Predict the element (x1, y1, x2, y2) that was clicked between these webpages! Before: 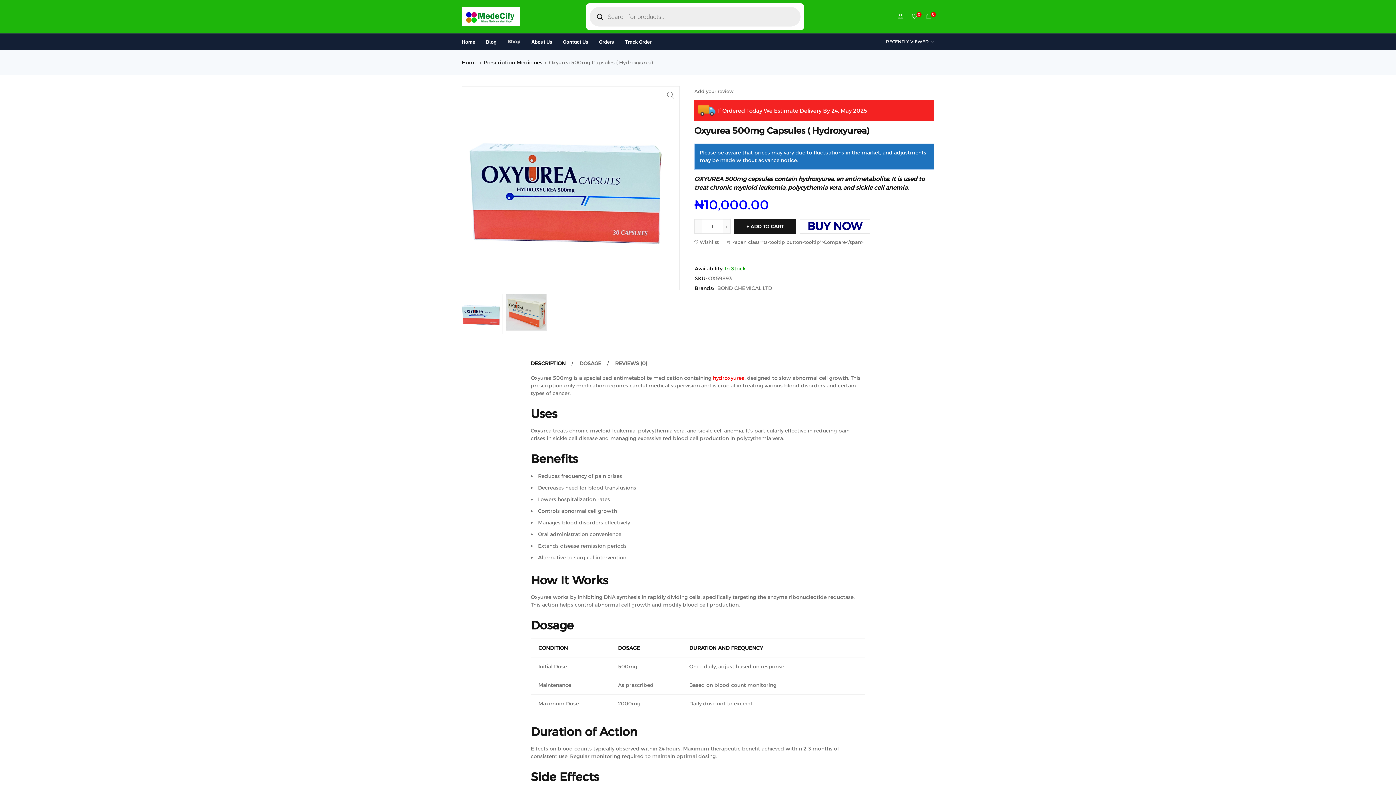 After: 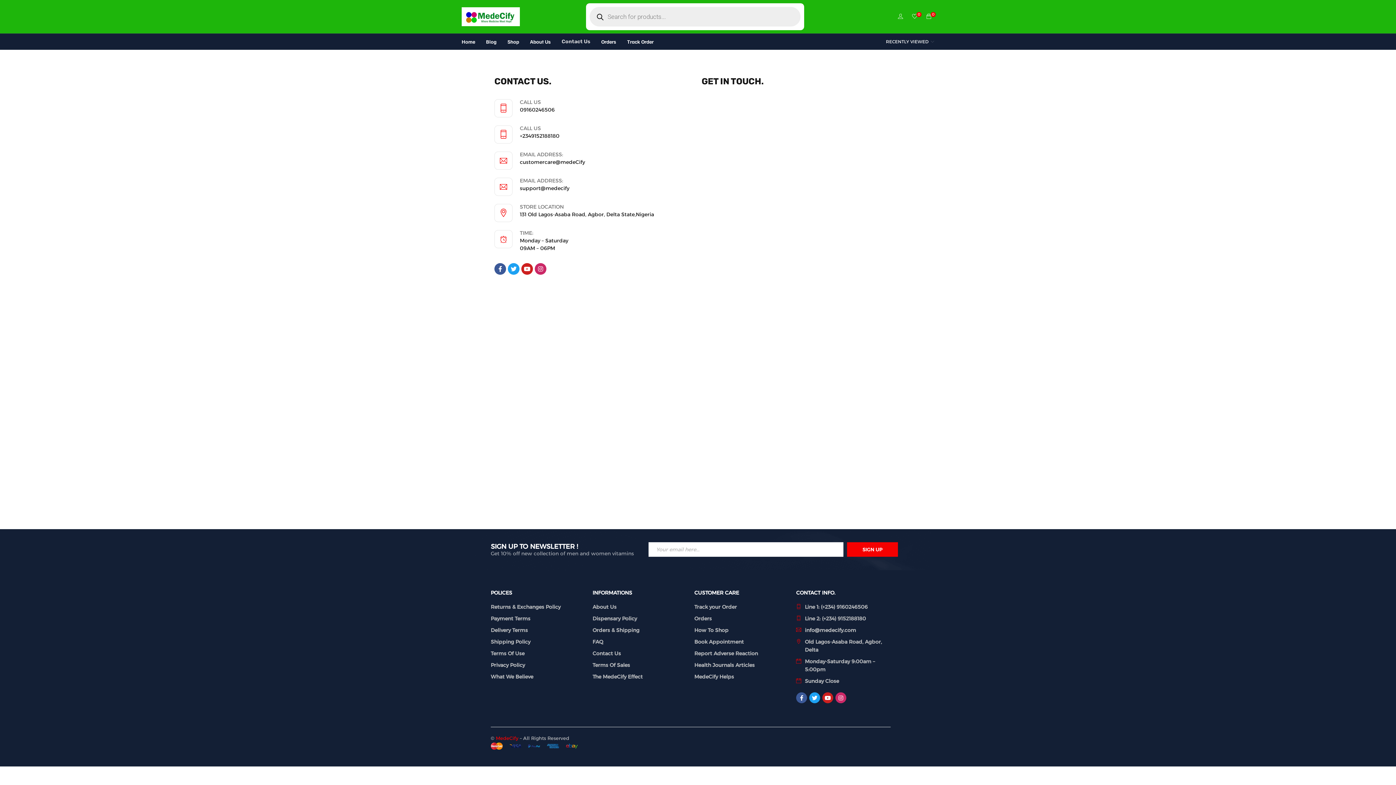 Action: bbox: (563, 36, 588, 47) label: Contact Us